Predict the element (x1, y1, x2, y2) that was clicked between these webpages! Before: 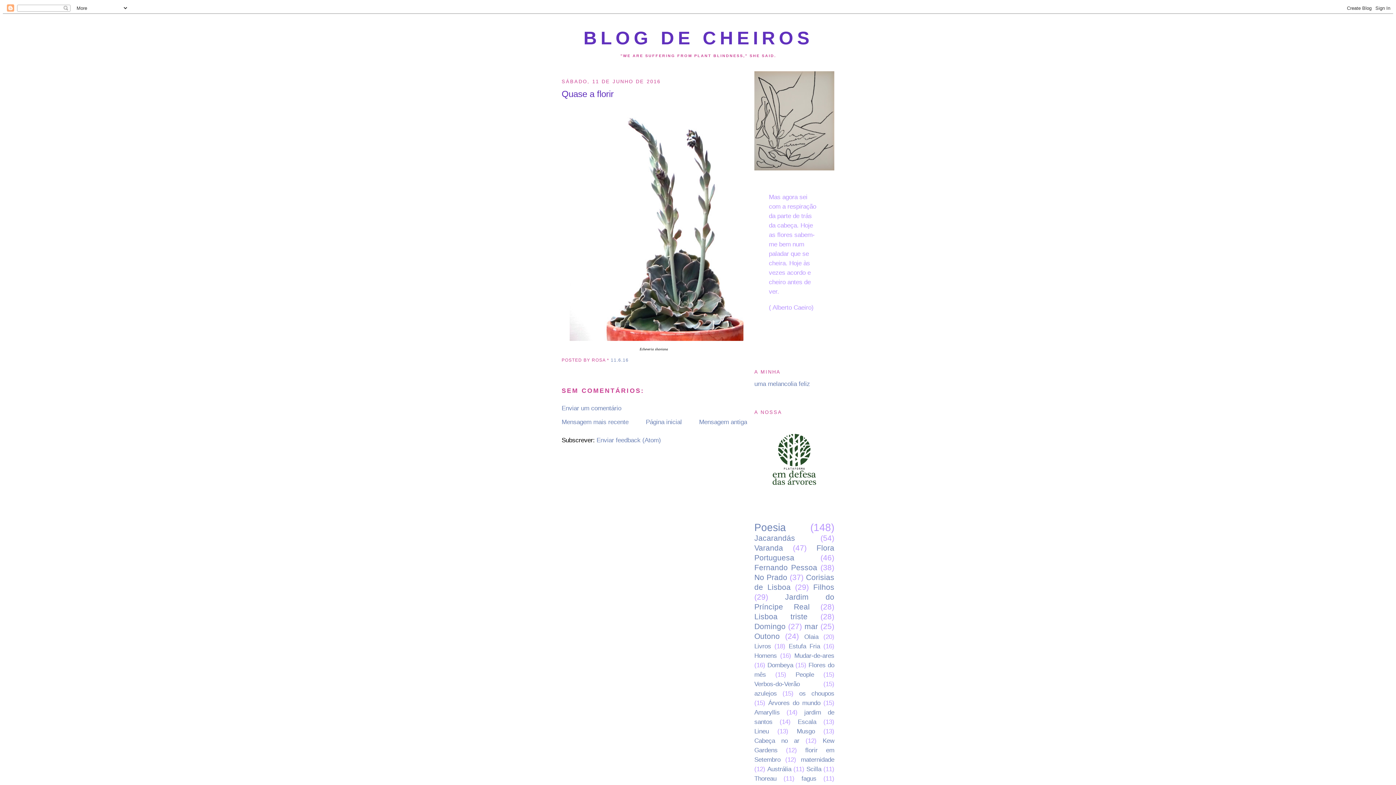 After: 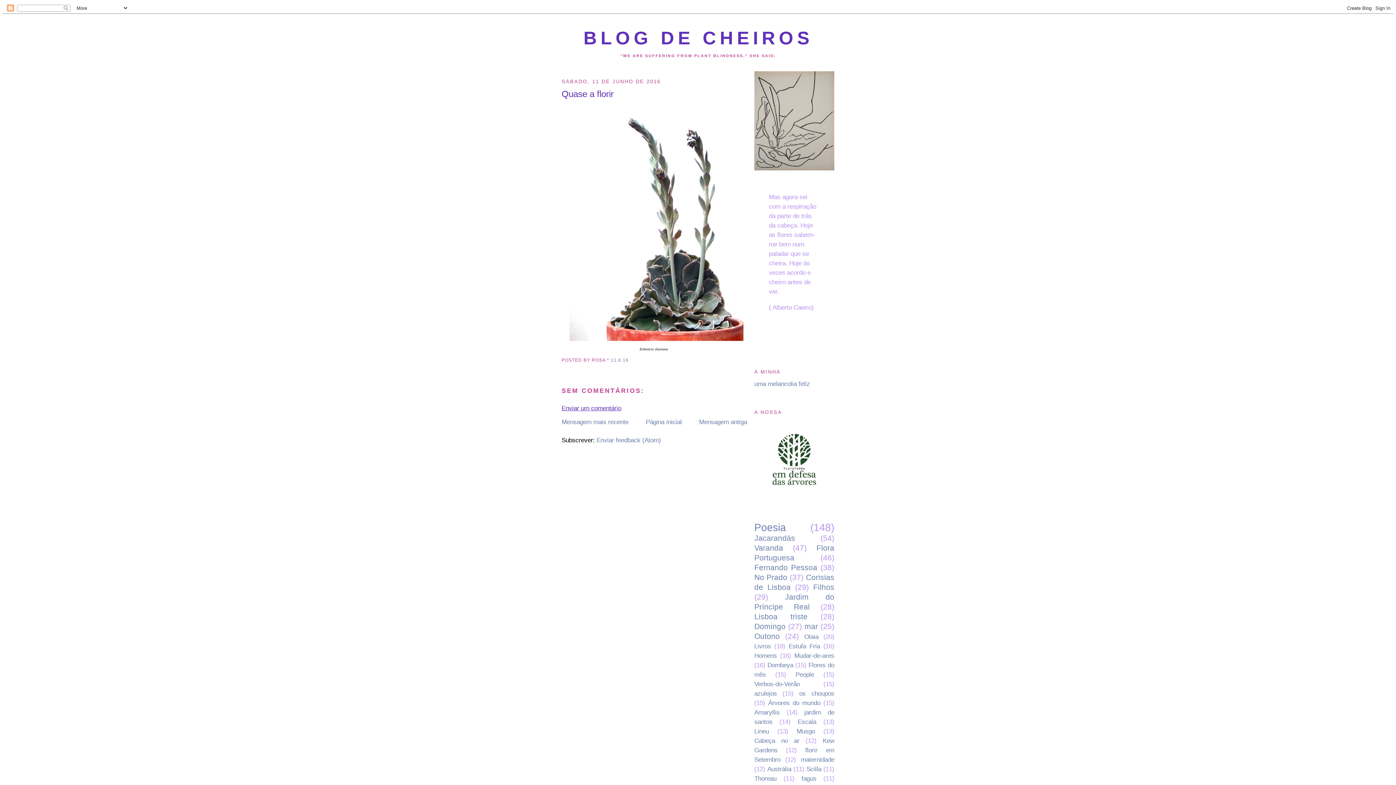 Action: bbox: (561, 404, 621, 411) label: Enviar um comentário